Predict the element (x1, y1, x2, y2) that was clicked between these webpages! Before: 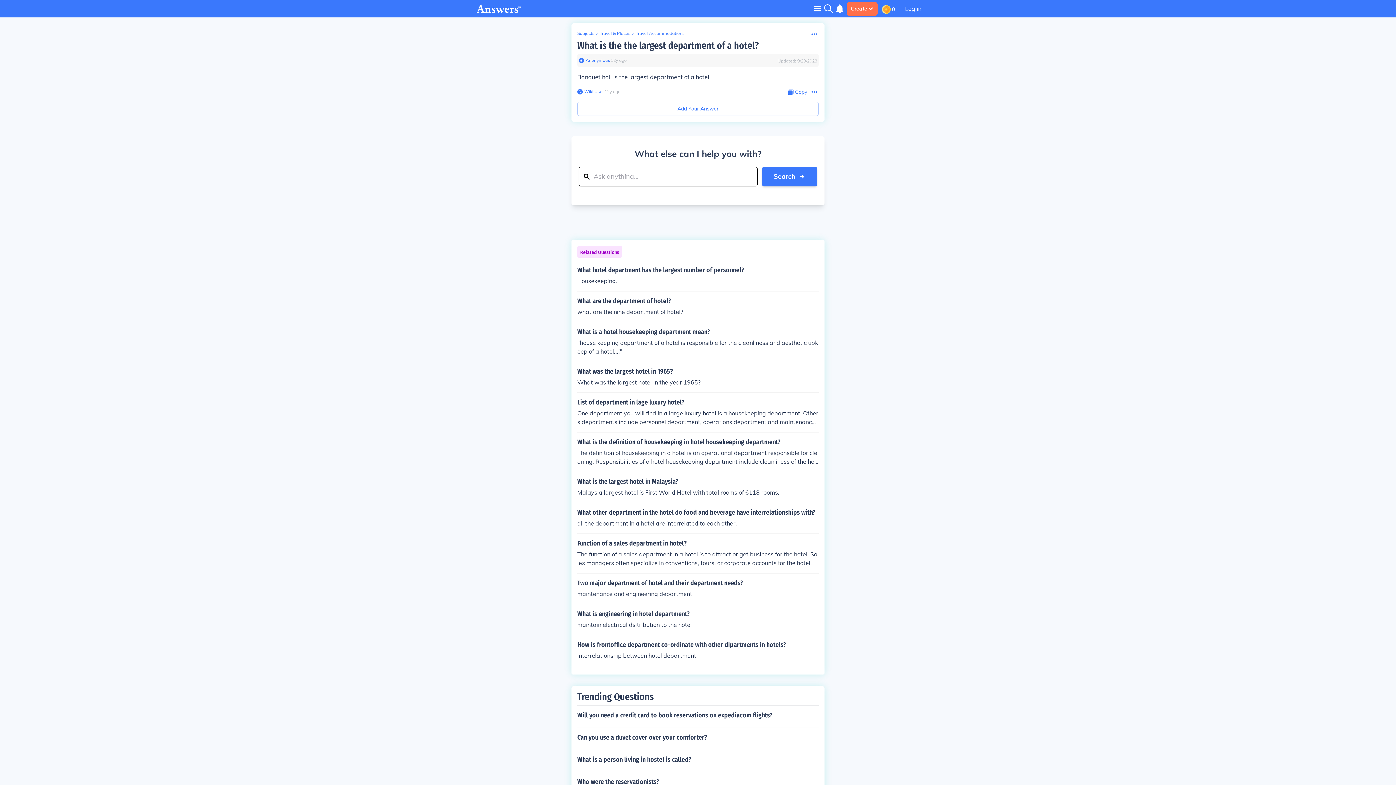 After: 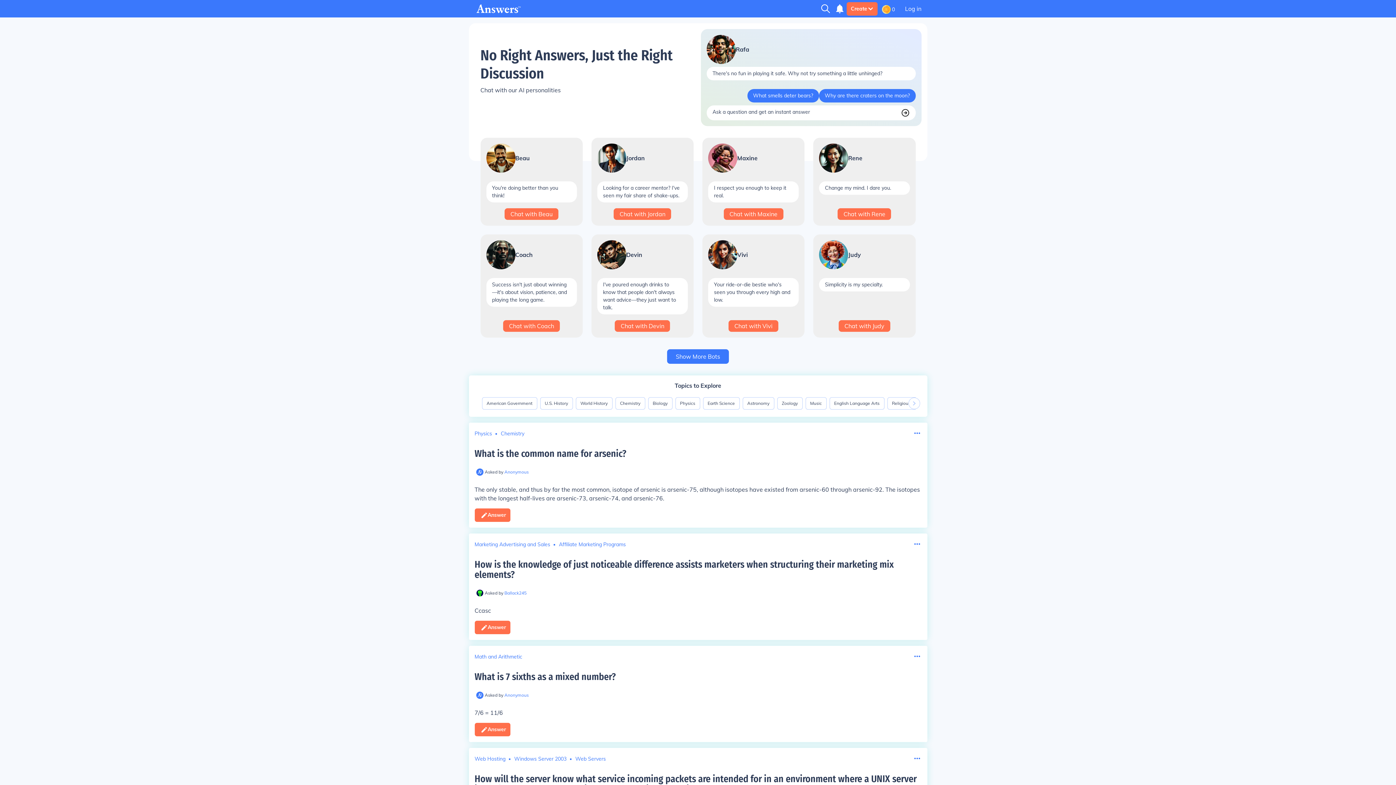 Action: bbox: (476, 4, 521, 13)